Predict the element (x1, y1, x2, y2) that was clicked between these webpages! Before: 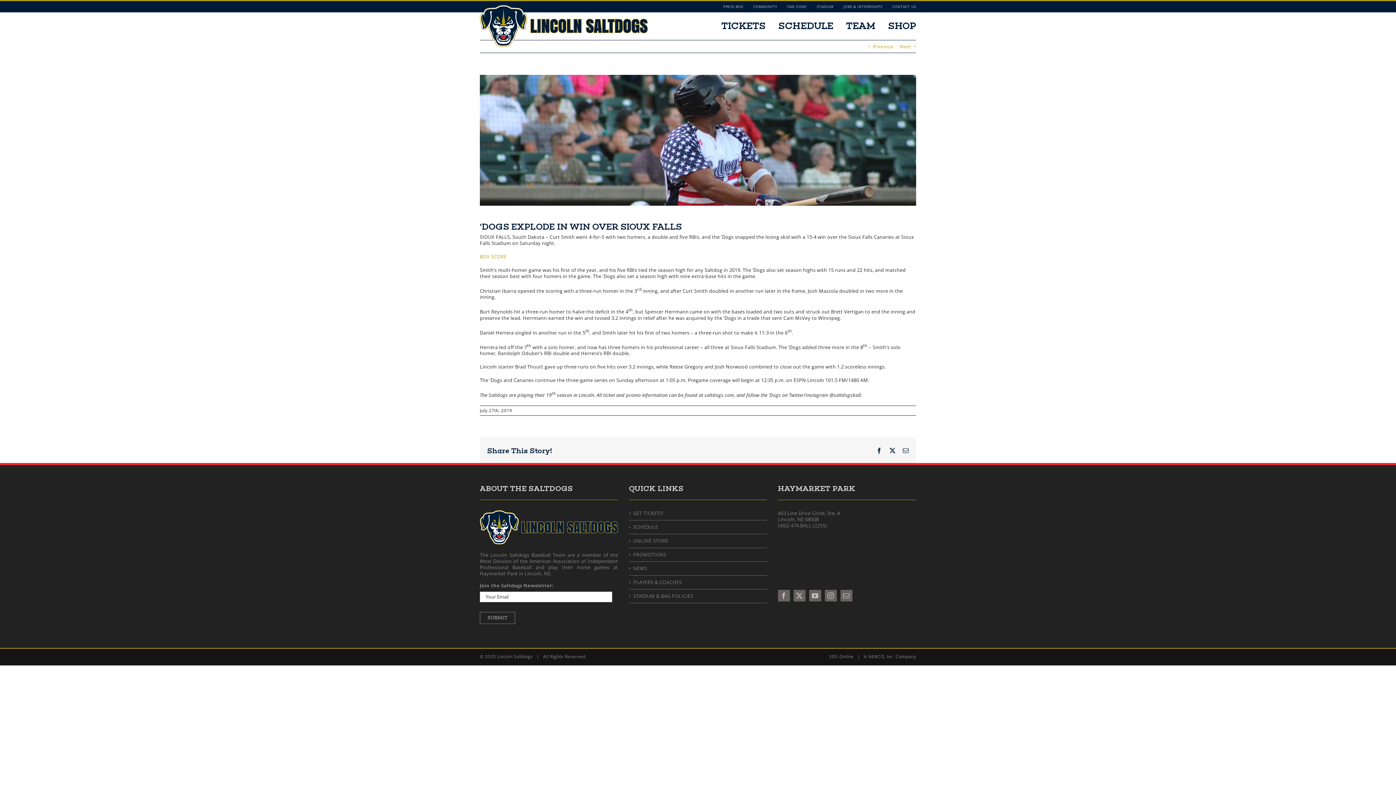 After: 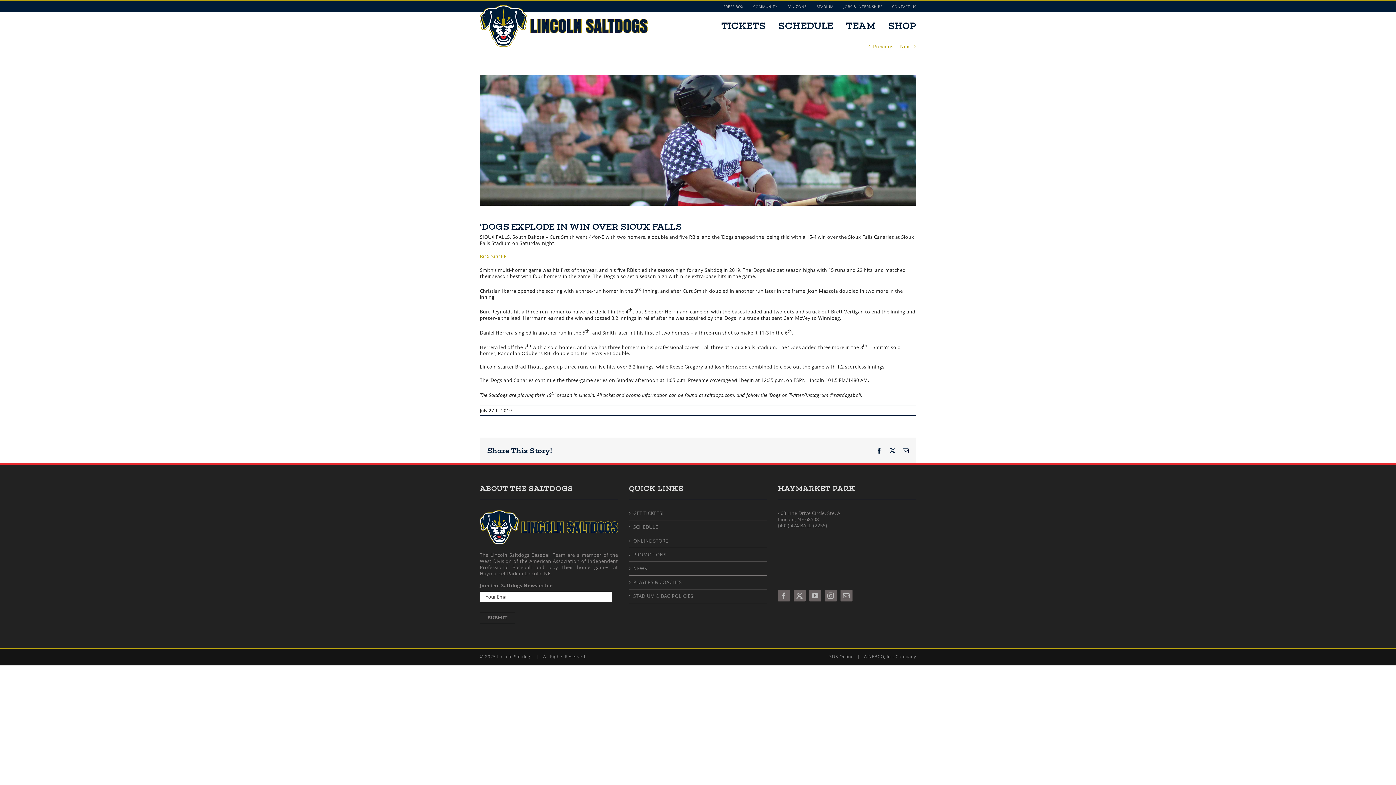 Action: bbox: (829, 653, 853, 659) label: SDS Online